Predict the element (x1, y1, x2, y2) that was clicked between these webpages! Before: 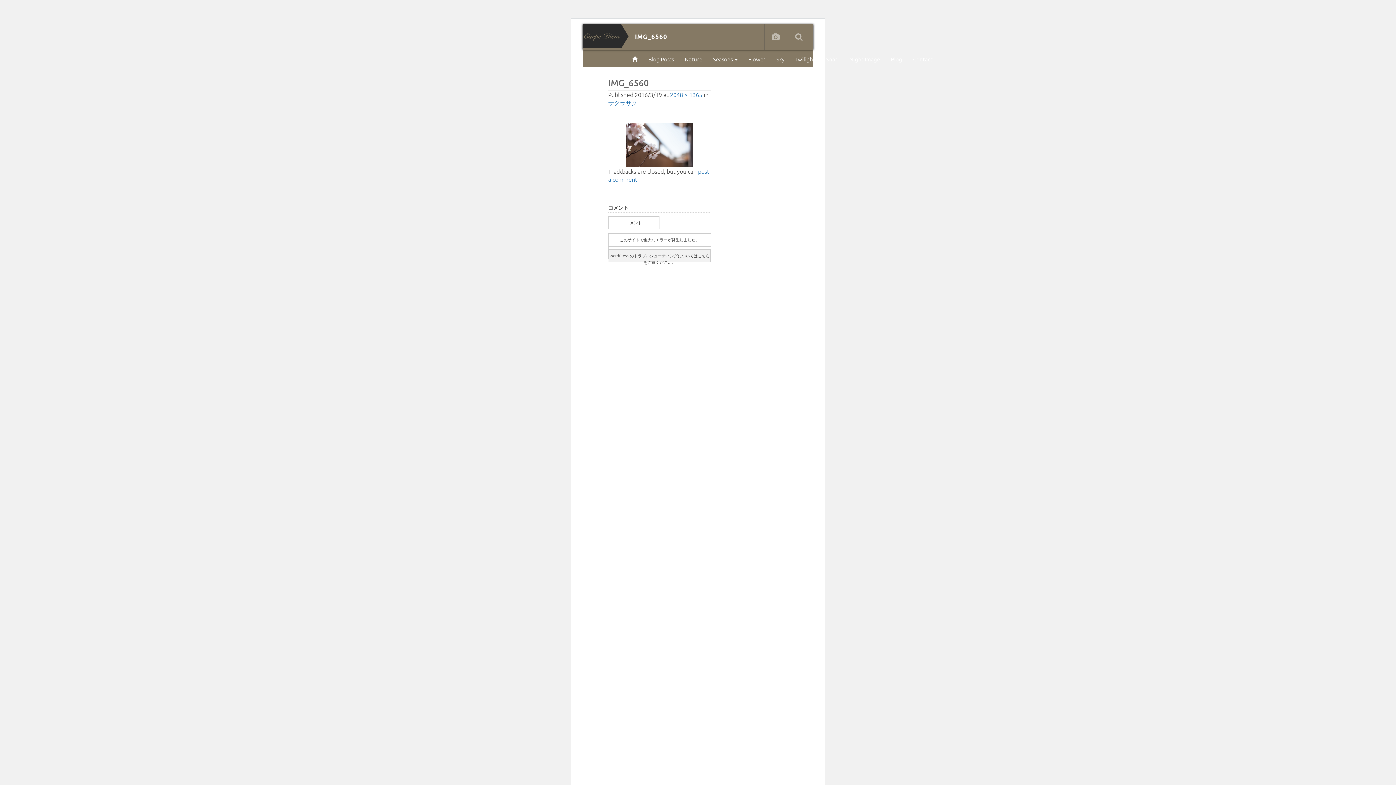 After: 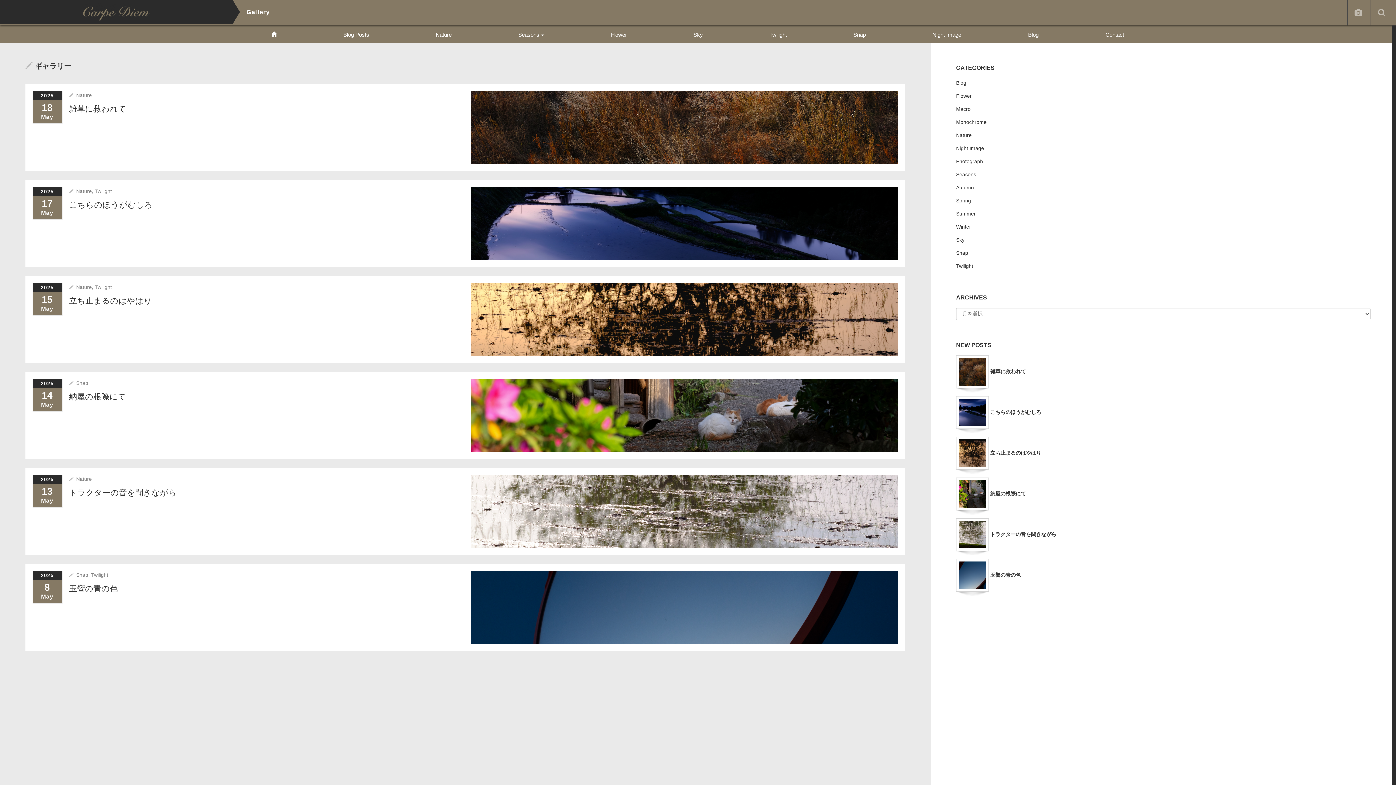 Action: bbox: (764, 33, 786, 41)